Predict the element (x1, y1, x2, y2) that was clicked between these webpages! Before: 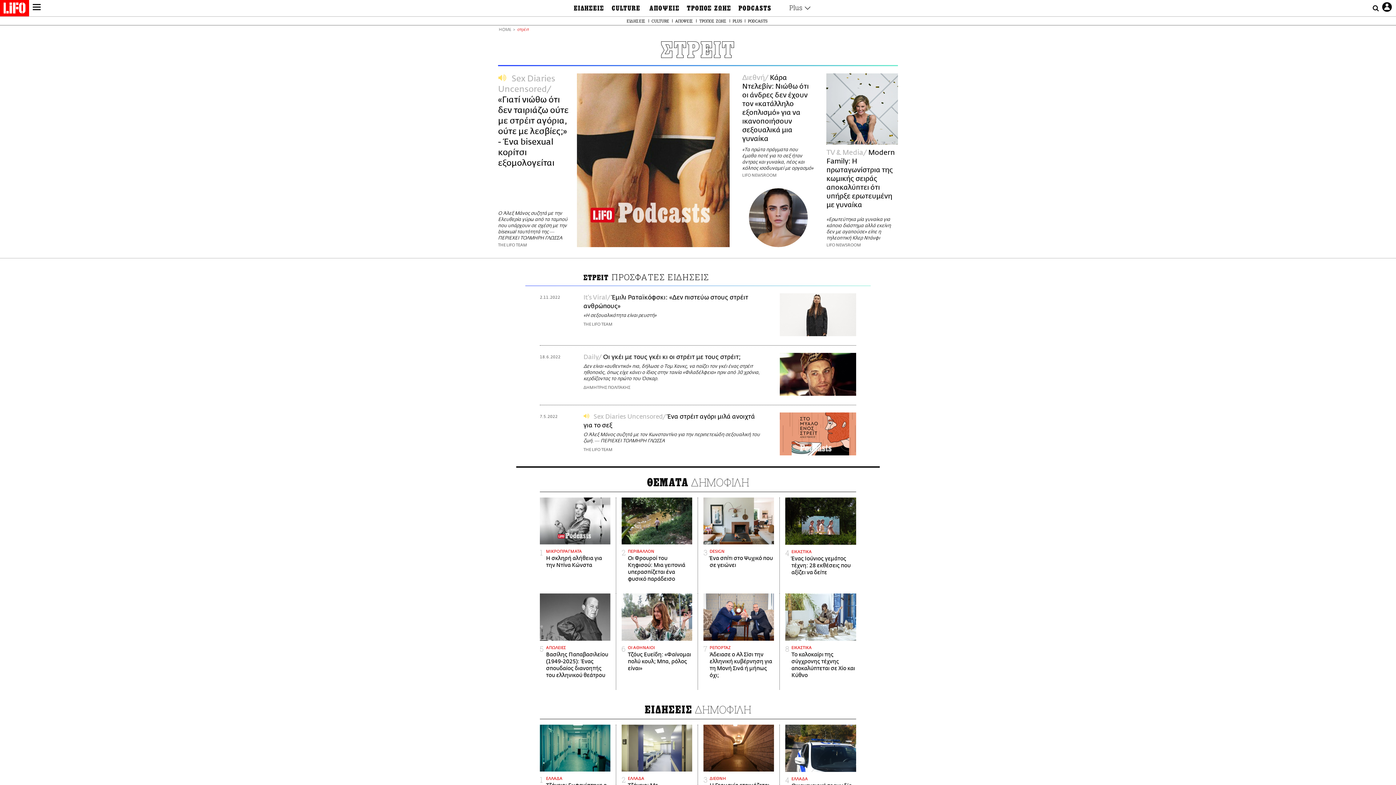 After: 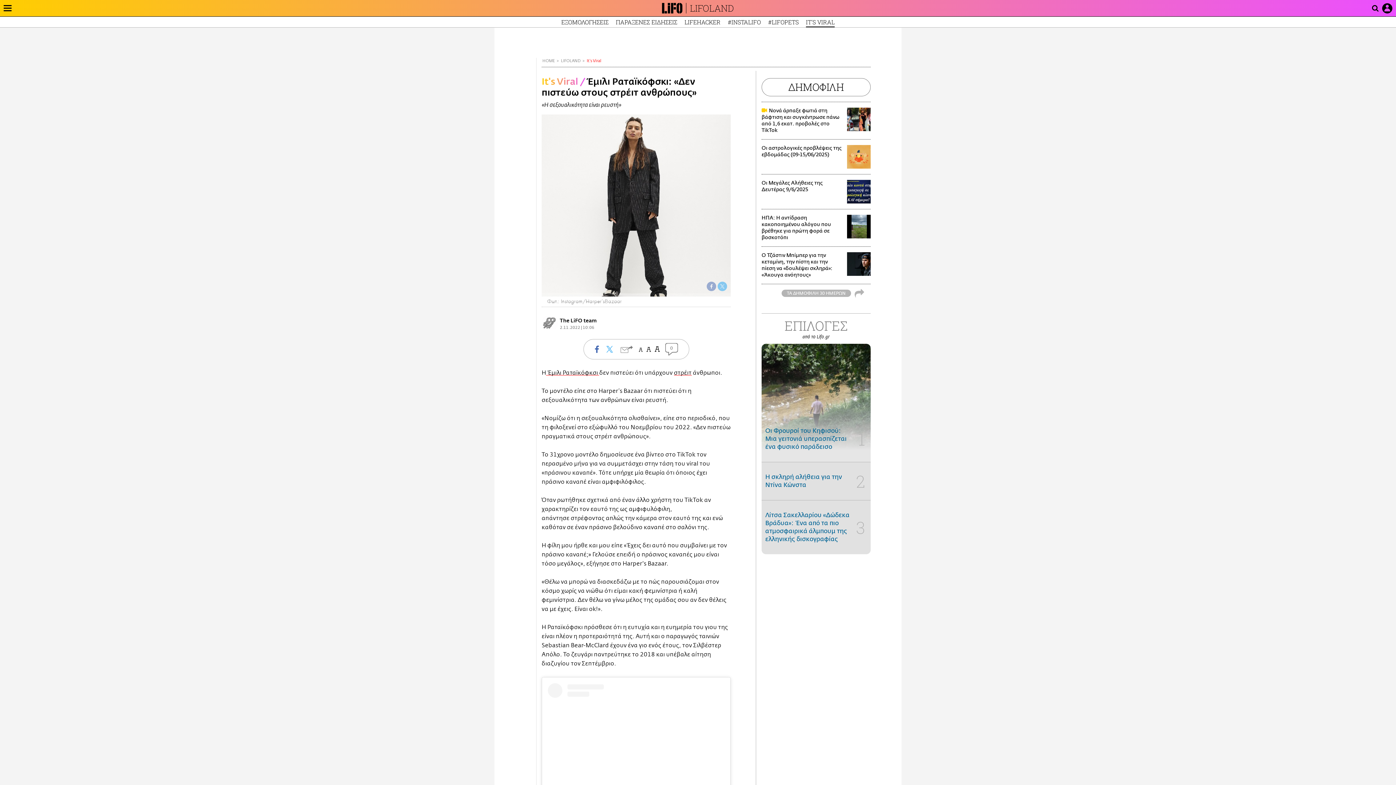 Action: bbox: (540, 293, 583, 336) label: 2.11.2022